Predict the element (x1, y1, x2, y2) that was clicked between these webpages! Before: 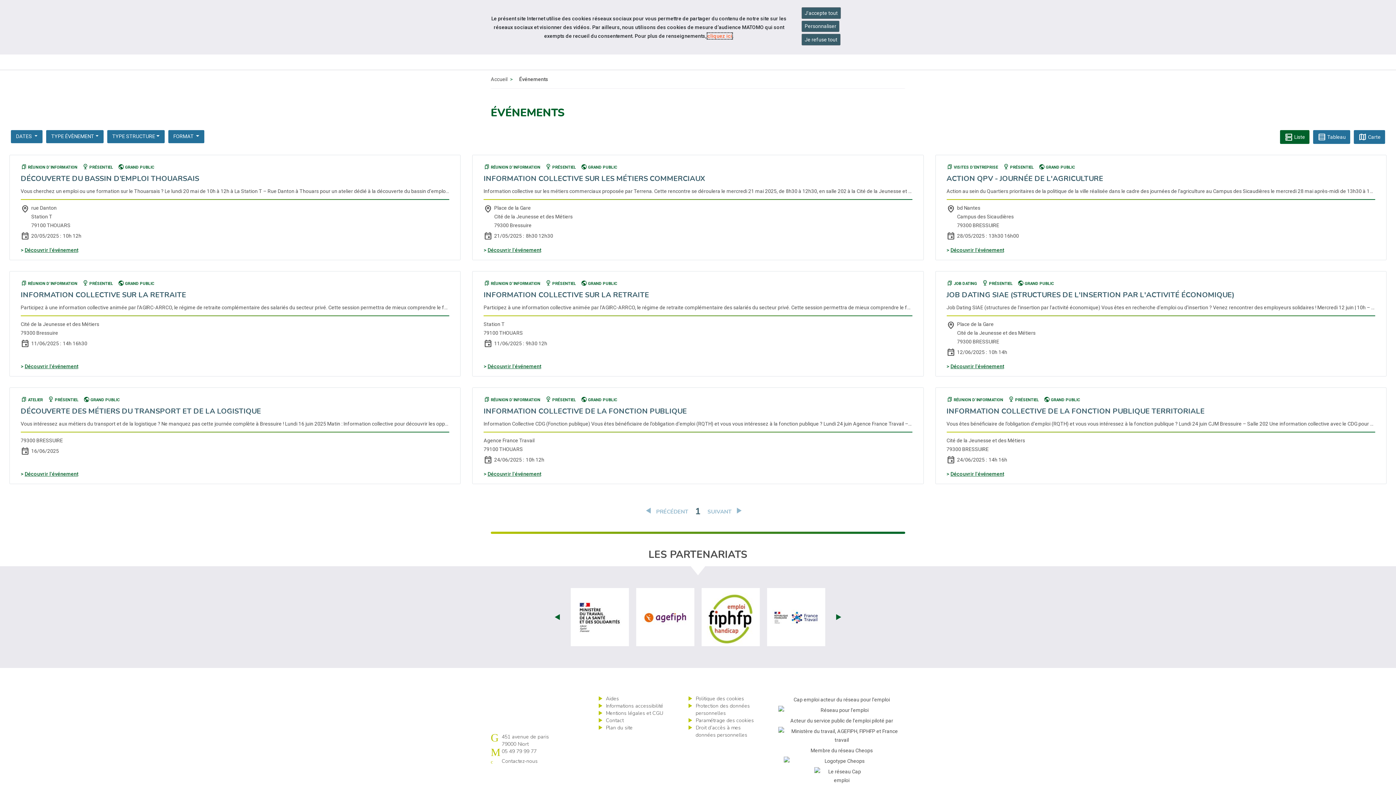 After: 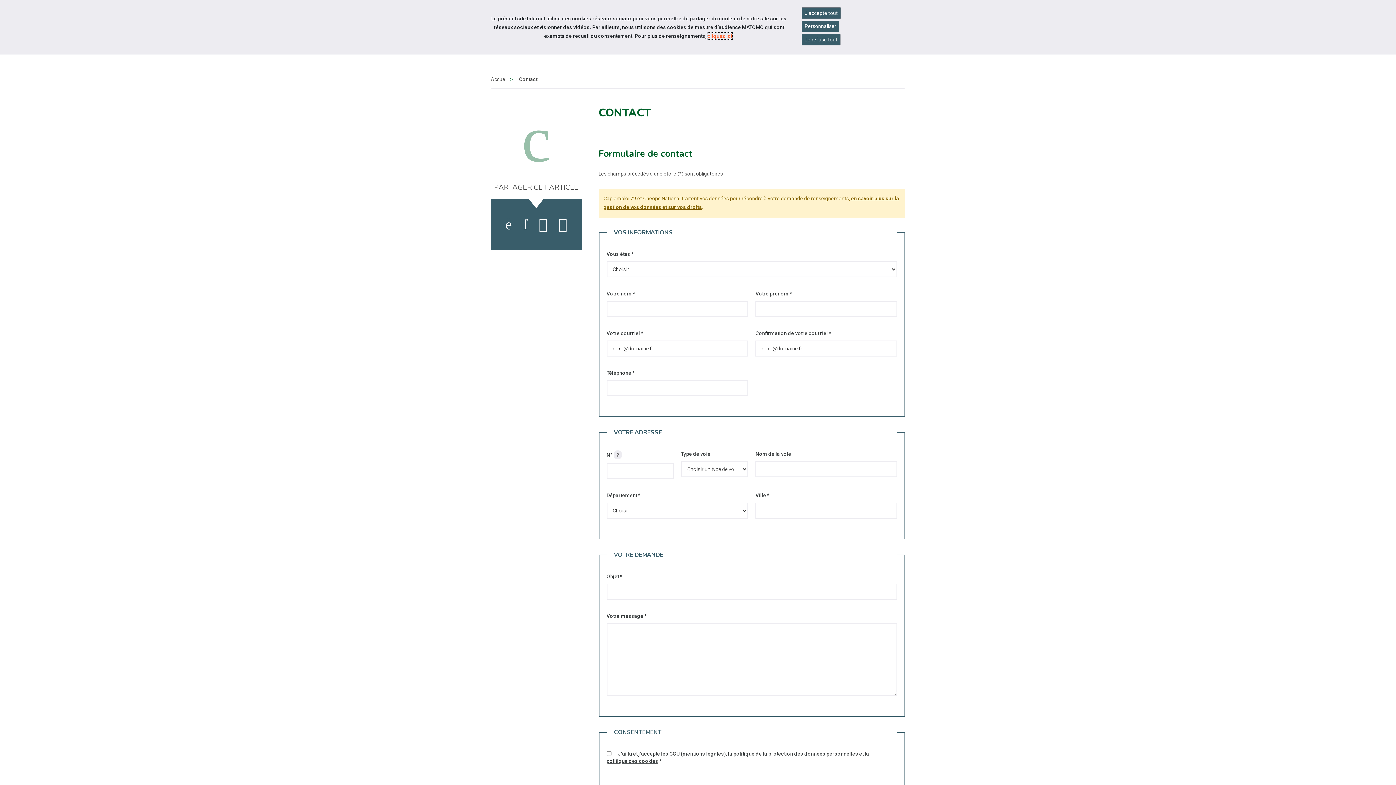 Action: bbox: (606, 717, 623, 724) label: Contact